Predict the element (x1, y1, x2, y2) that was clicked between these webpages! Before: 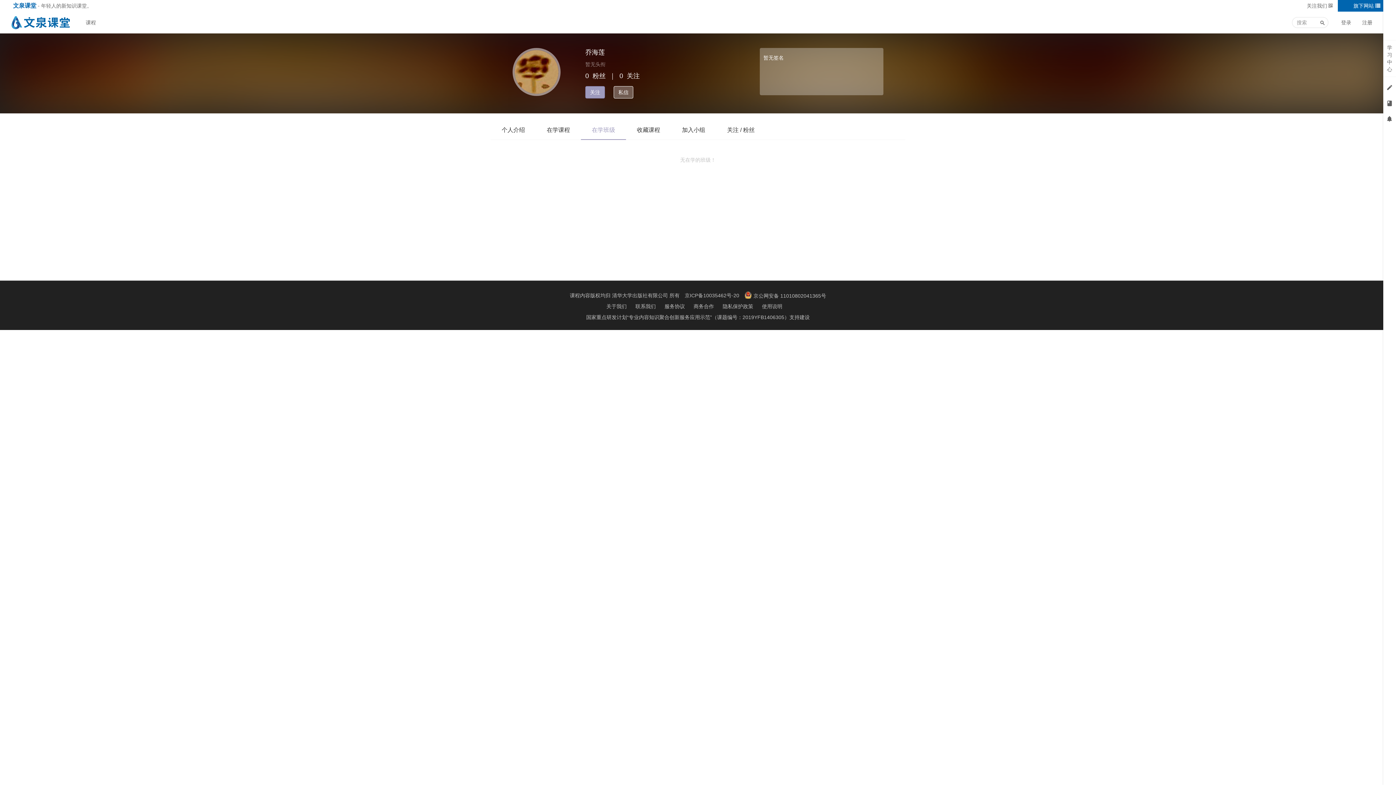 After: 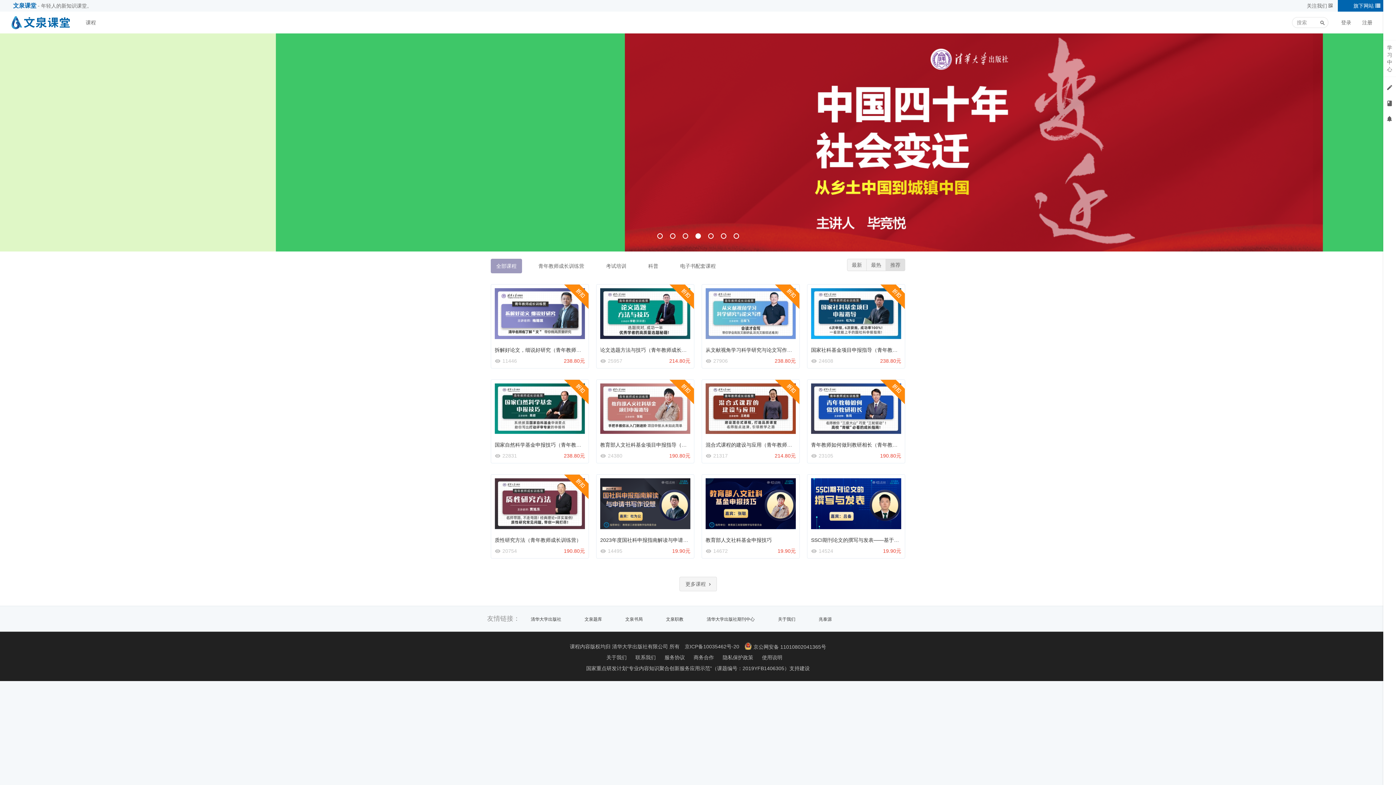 Action: bbox: (7, 11, 74, 33)